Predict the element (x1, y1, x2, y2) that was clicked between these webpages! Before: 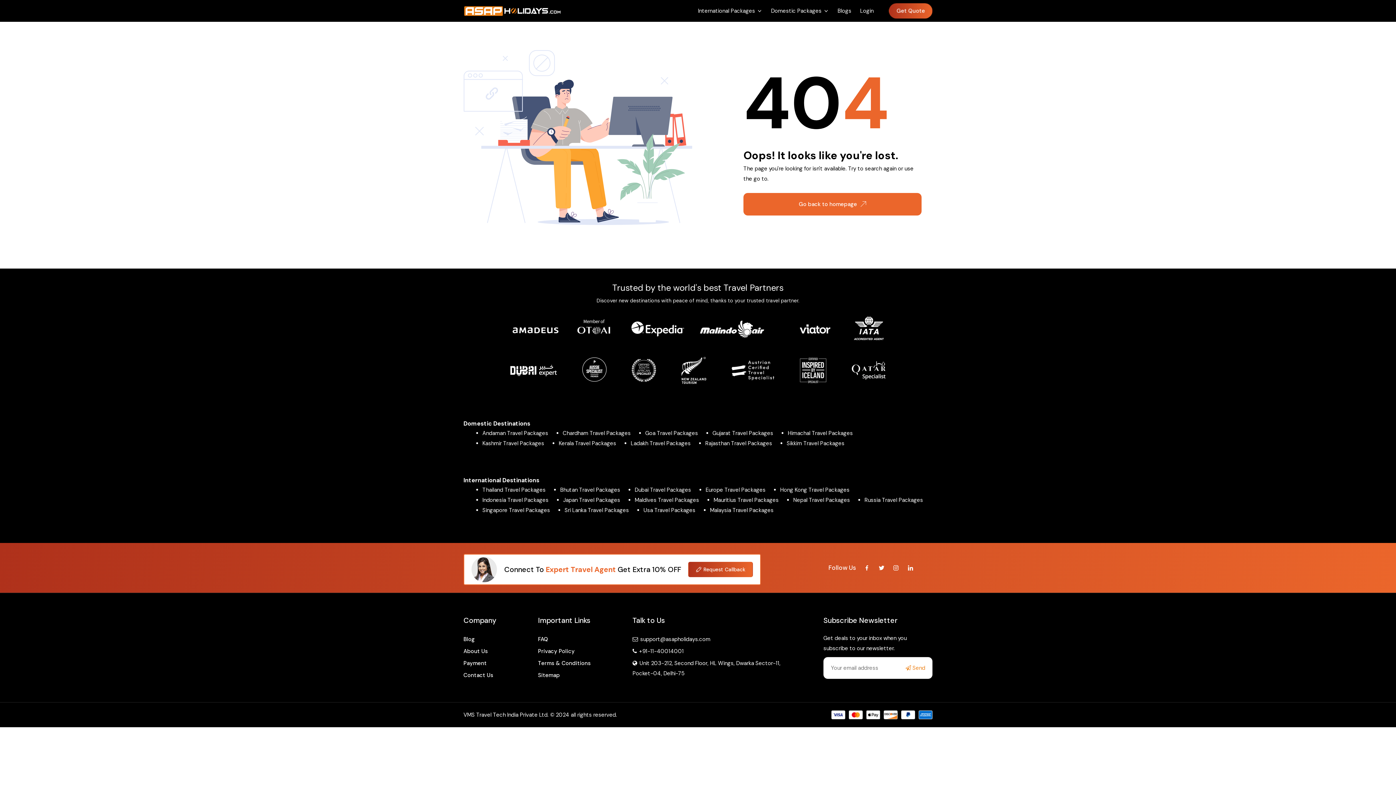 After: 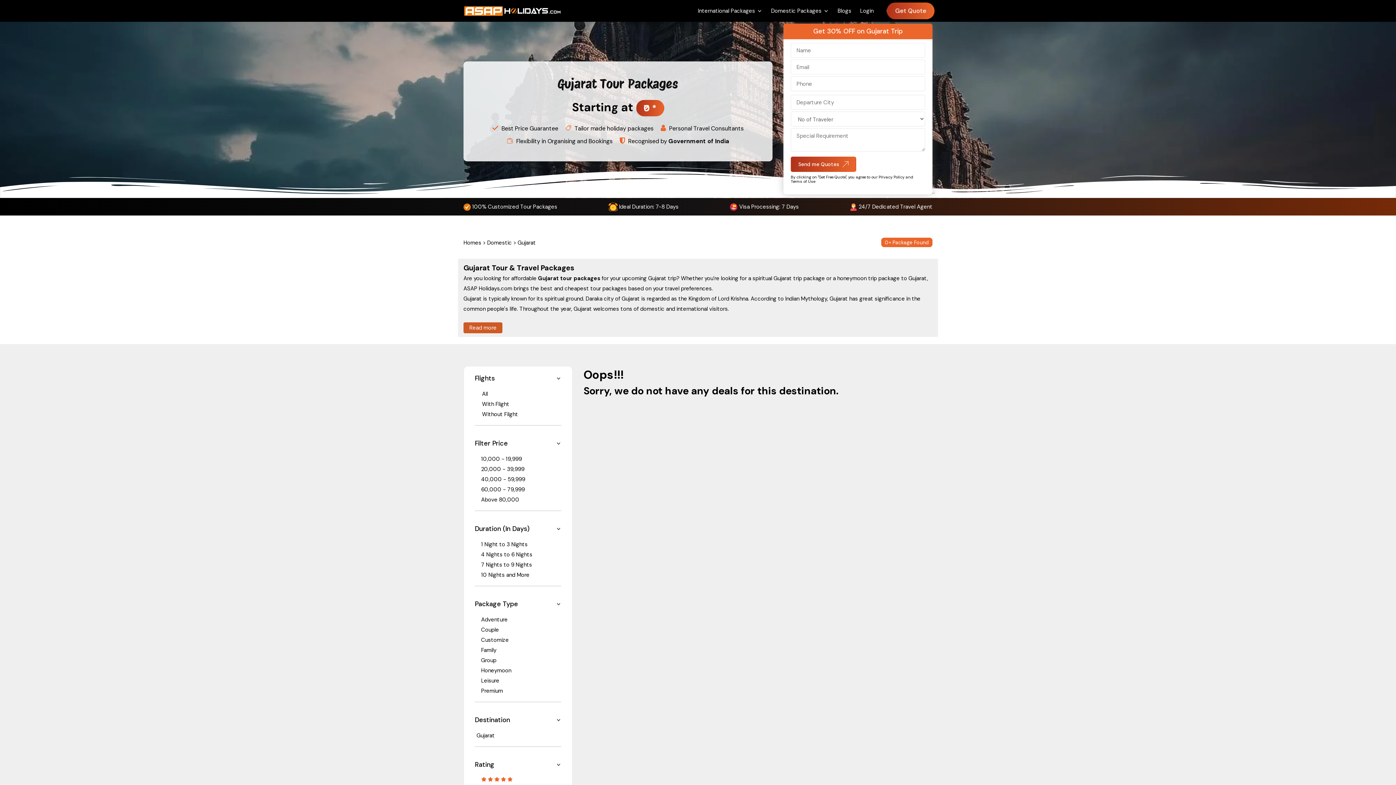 Action: bbox: (712, 429, 773, 437) label: Gujarat Travel Packages